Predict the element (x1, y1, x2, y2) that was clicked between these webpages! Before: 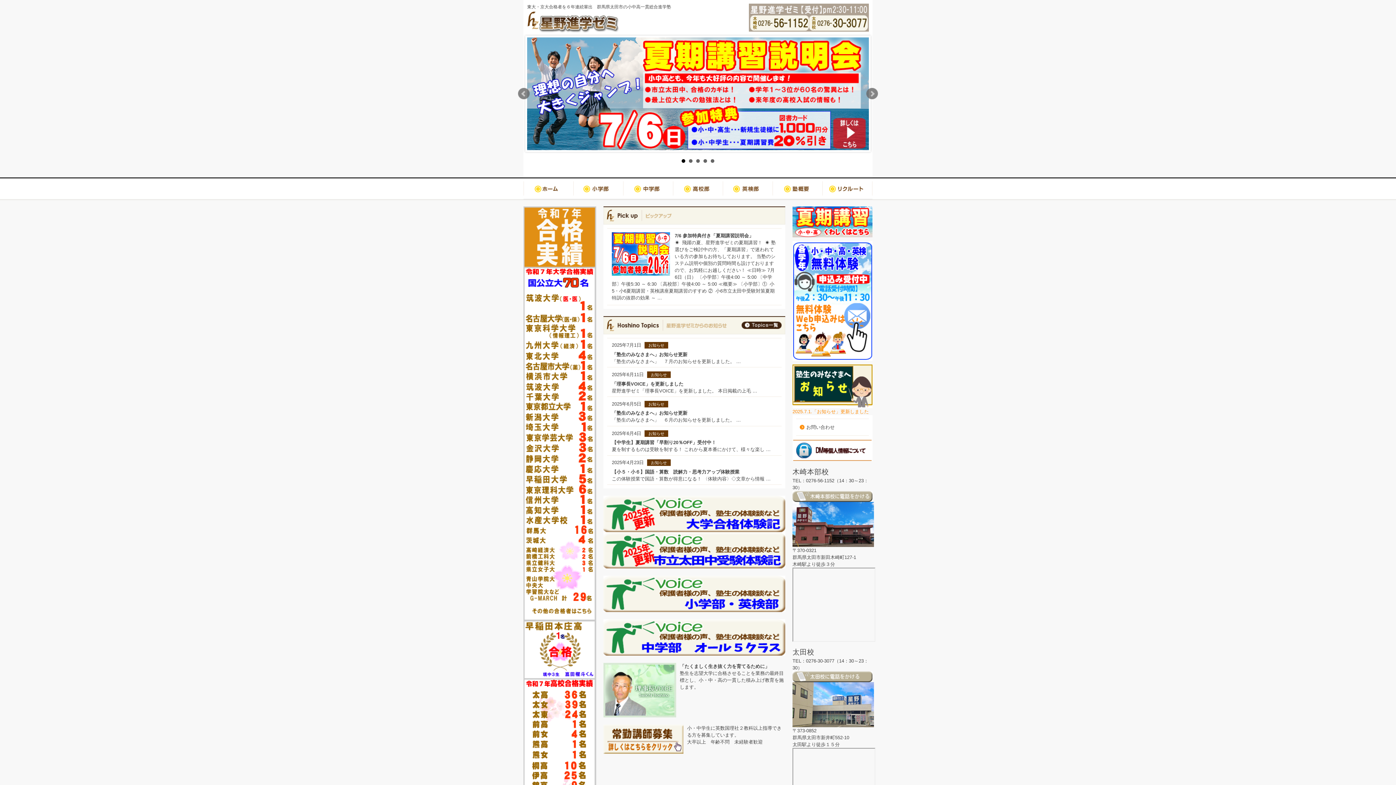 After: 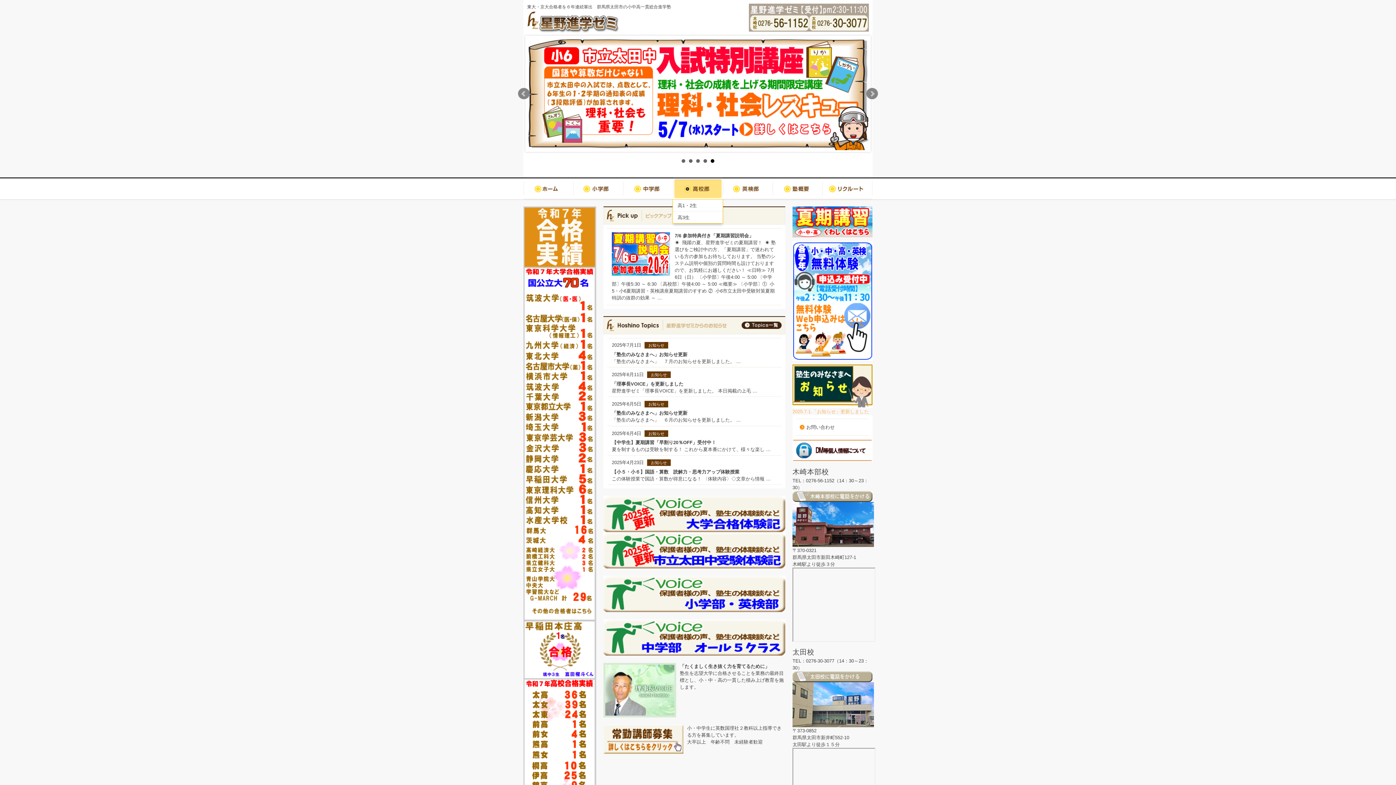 Action: bbox: (673, 177, 722, 199)